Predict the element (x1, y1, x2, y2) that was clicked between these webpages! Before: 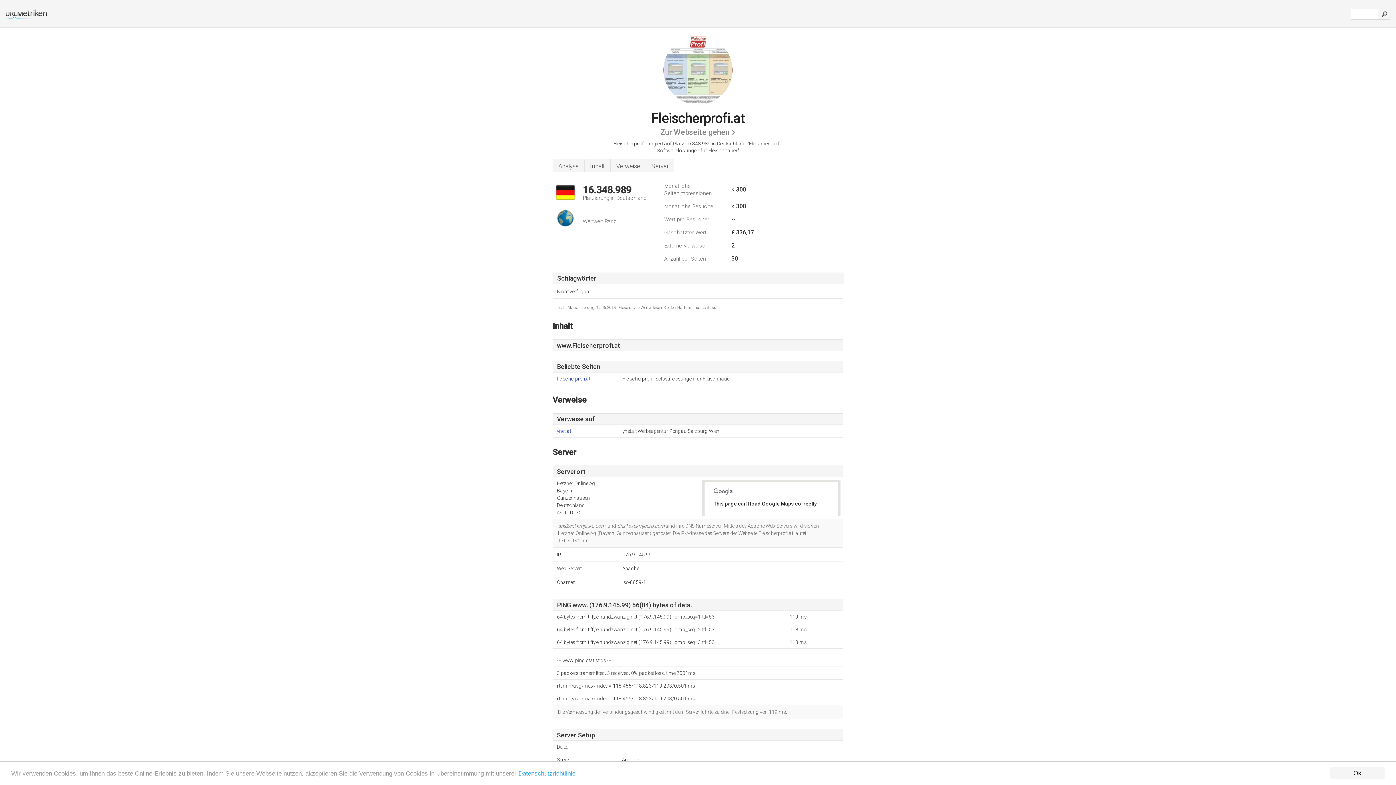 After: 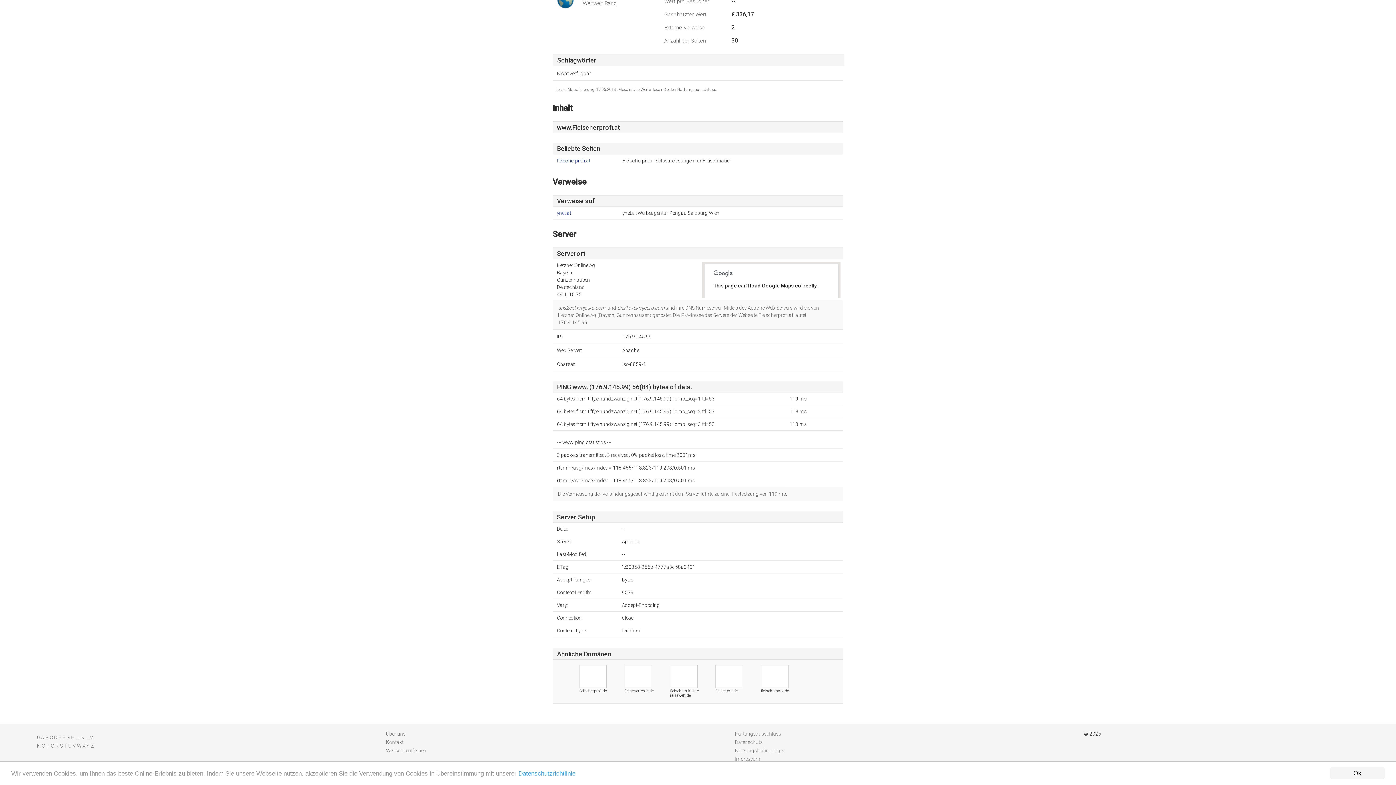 Action: bbox: (646, 158, 674, 172) label: Server